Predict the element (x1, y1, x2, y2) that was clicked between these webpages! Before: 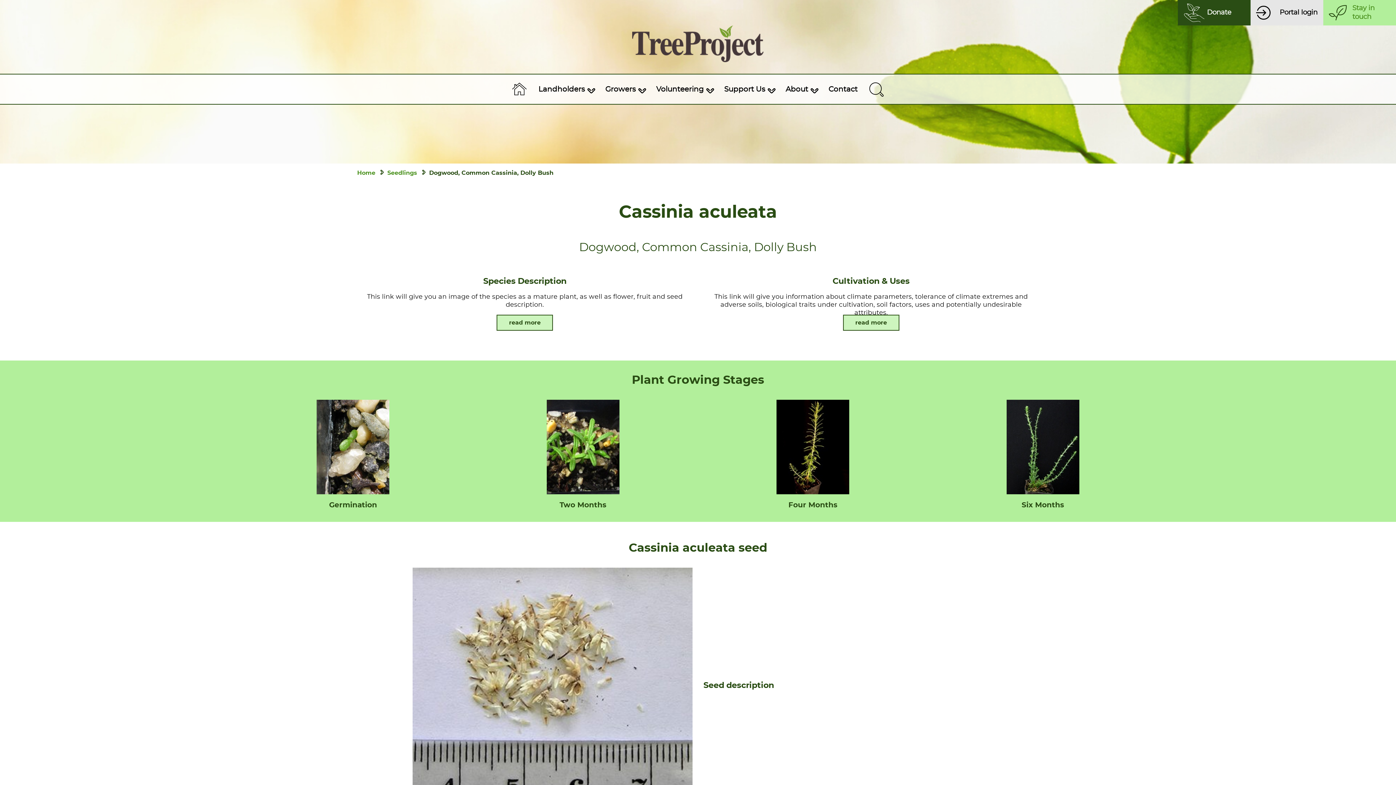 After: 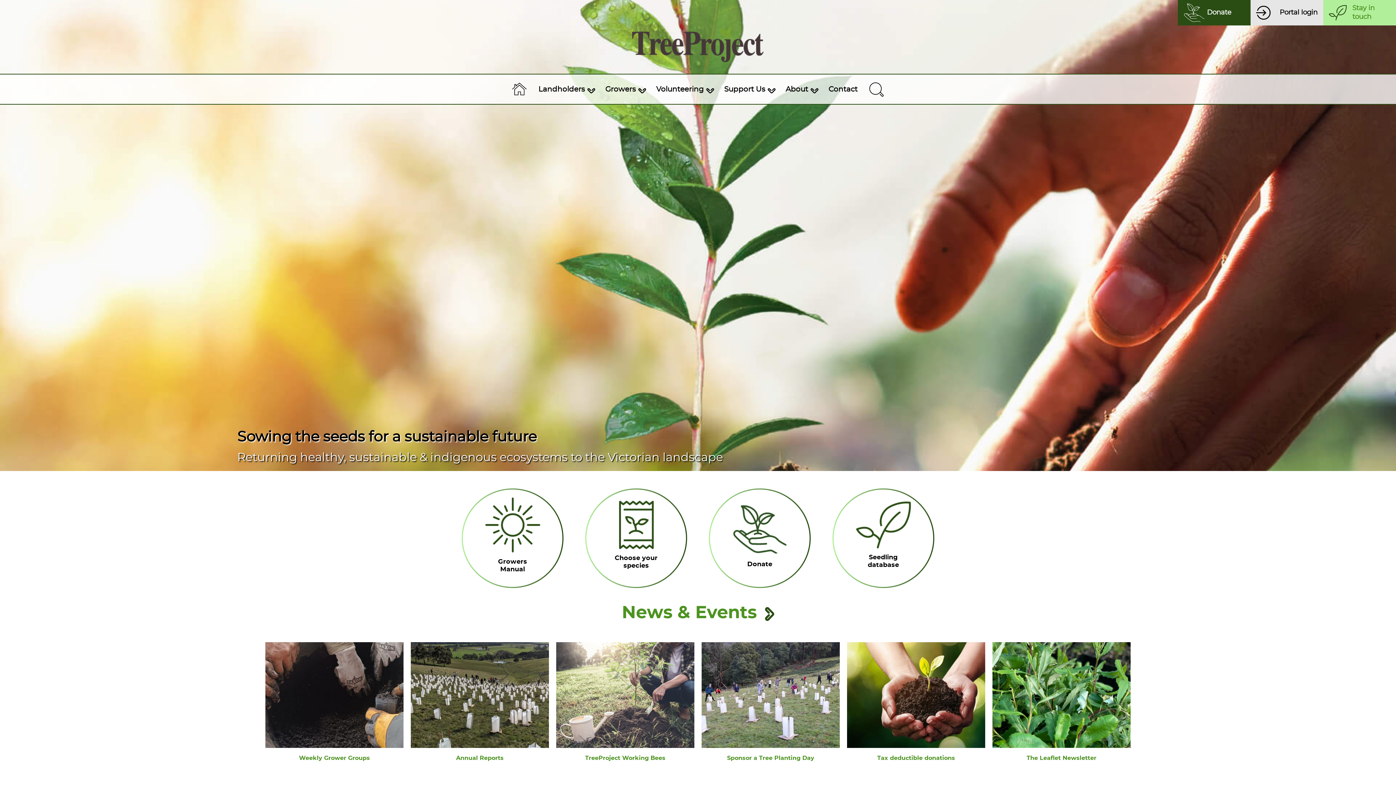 Action: bbox: (506, 74, 532, 104)